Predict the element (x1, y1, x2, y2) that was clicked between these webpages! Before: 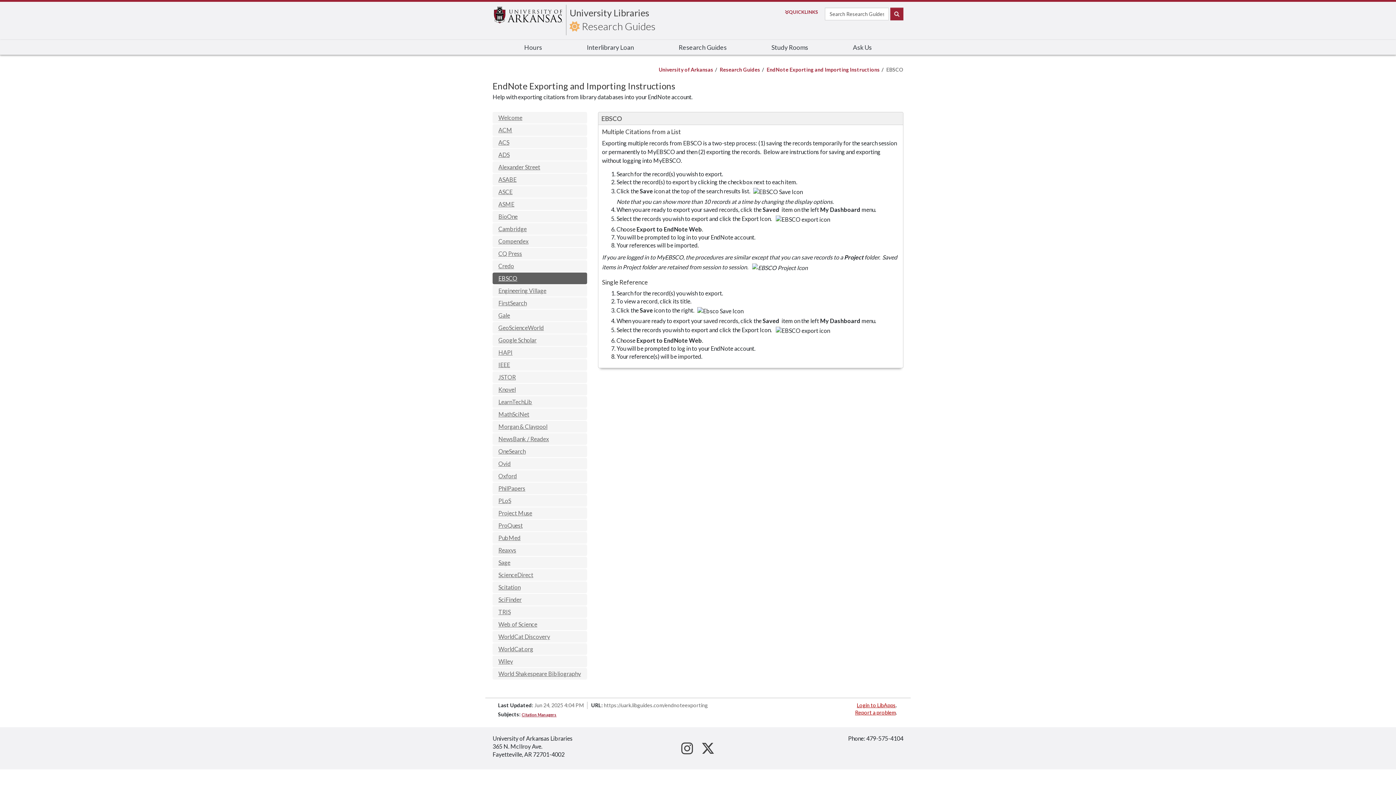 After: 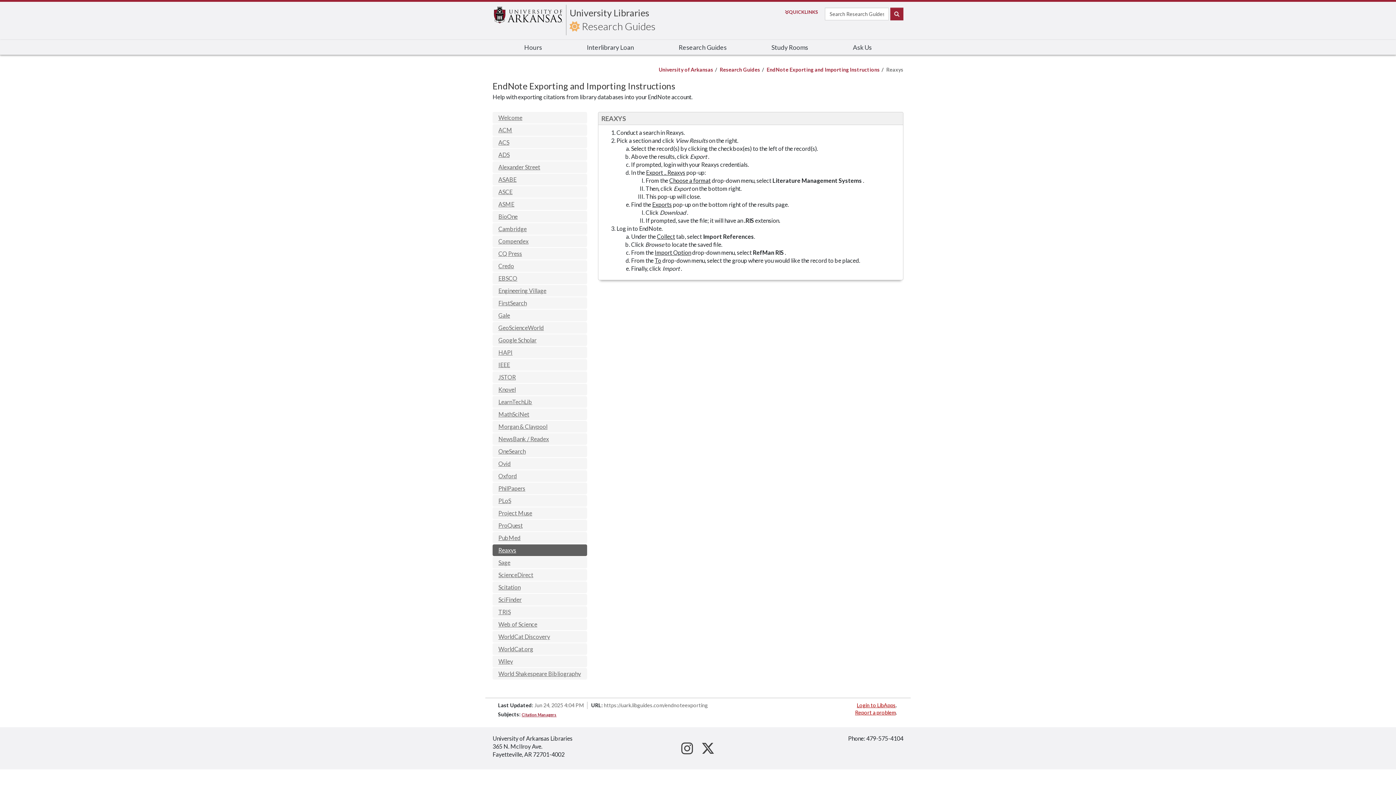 Action: label: Reaxys bbox: (492, 544, 587, 556)